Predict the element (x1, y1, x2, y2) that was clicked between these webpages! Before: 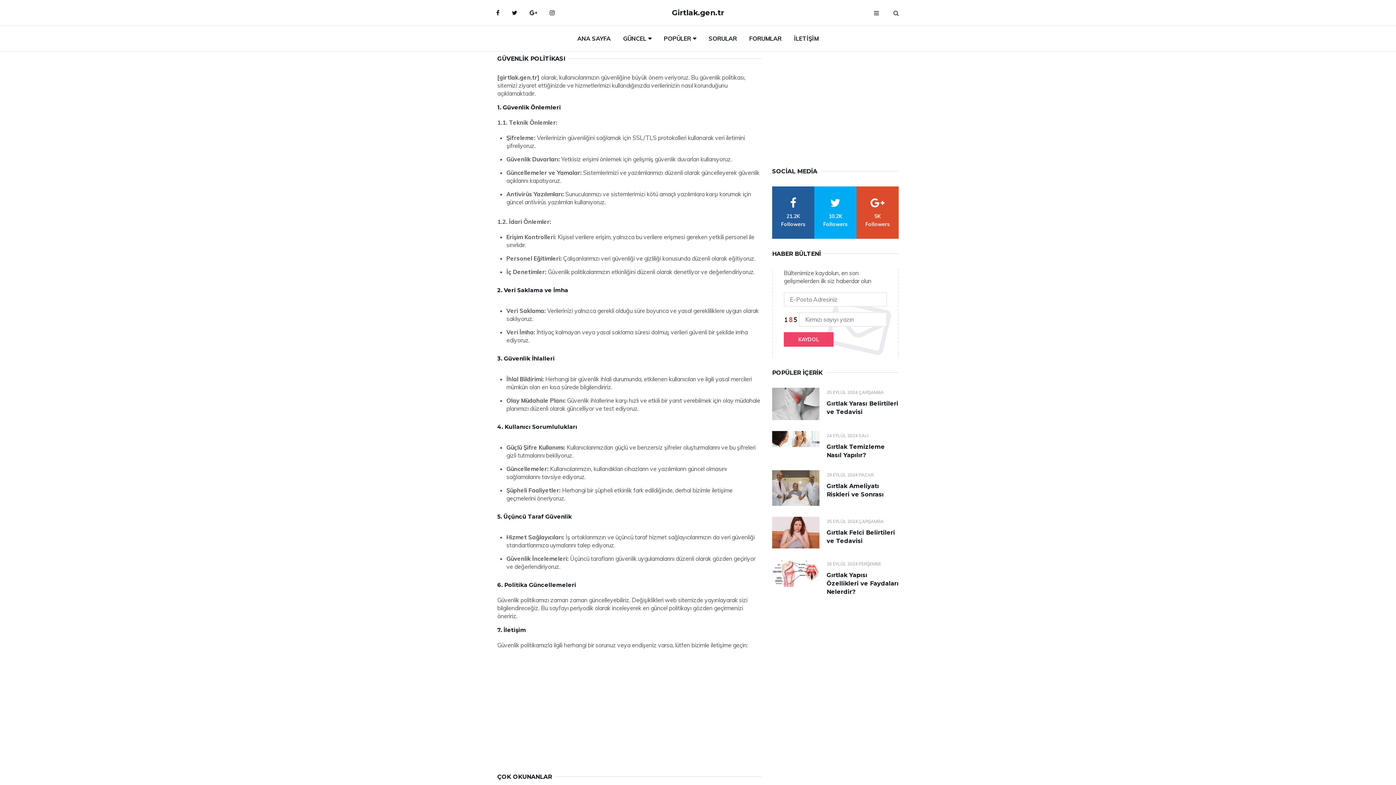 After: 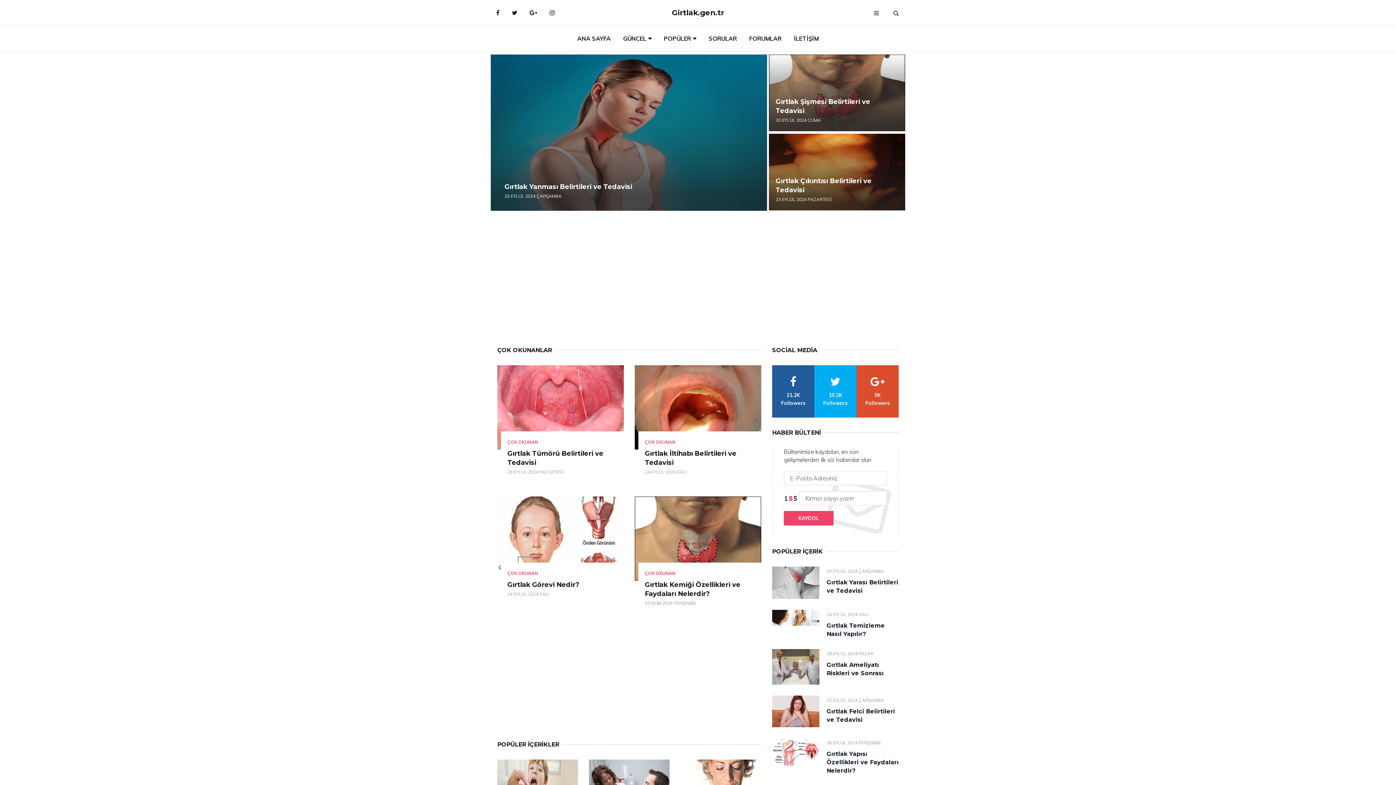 Action: label: Girtlak.gen.tr bbox: (672, 0, 724, 25)